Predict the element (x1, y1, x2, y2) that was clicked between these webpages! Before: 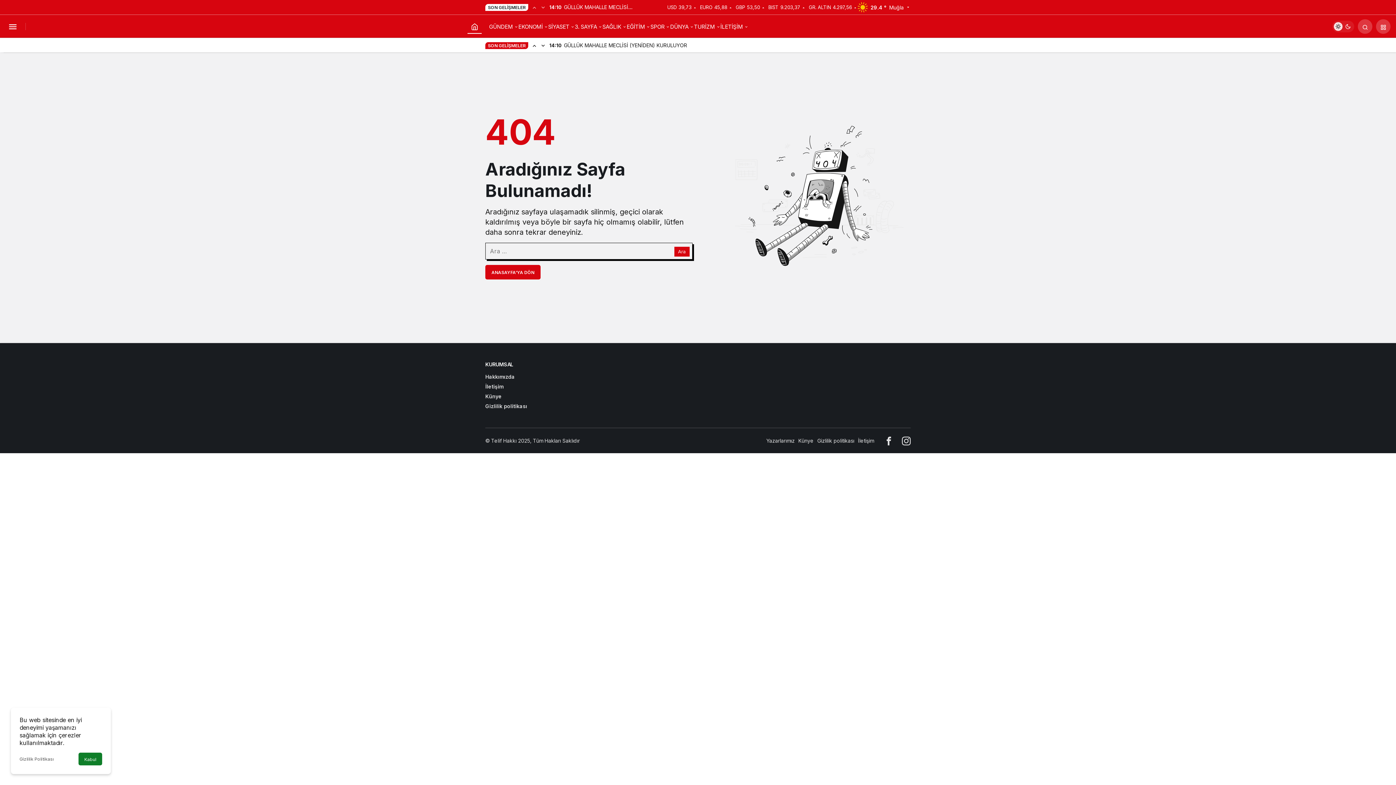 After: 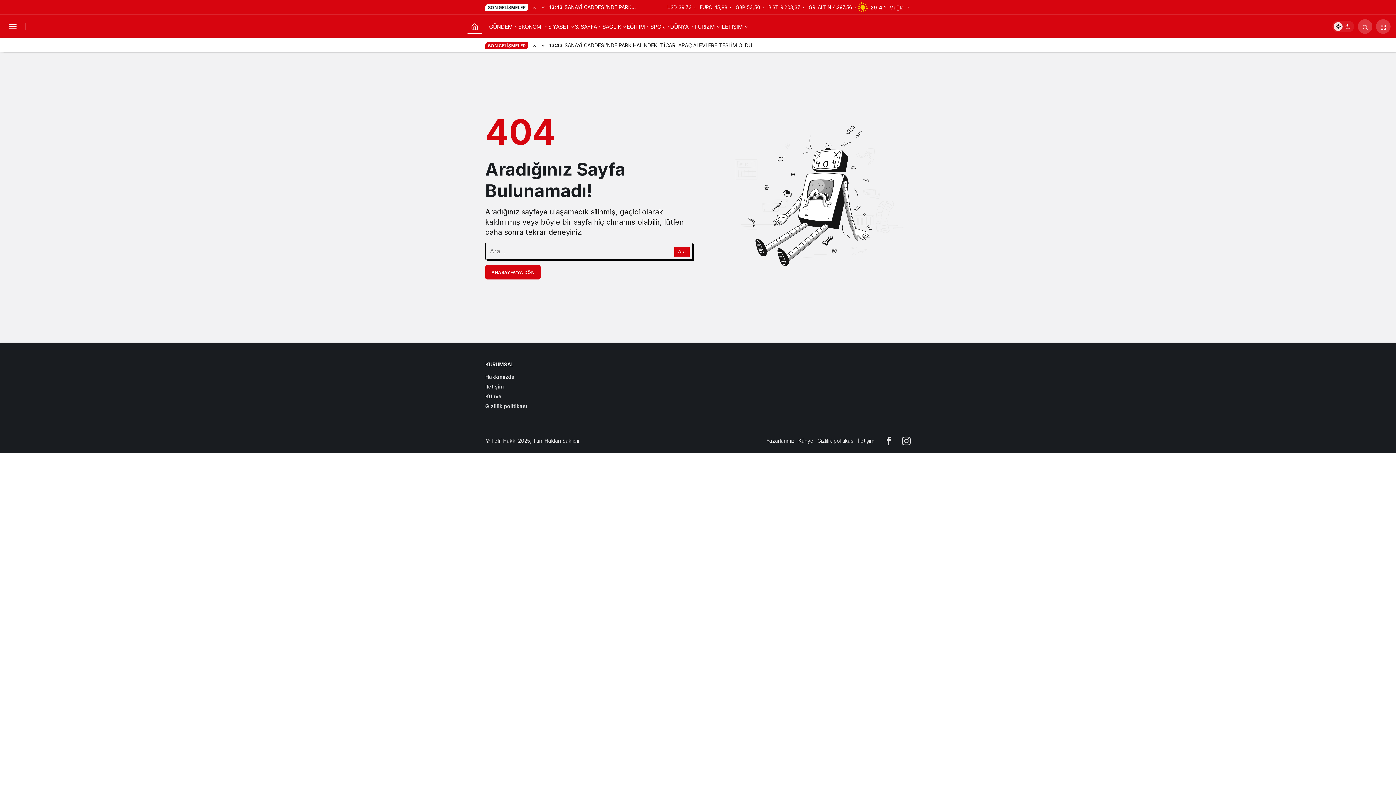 Action: label: Kabul bbox: (78, 753, 102, 765)